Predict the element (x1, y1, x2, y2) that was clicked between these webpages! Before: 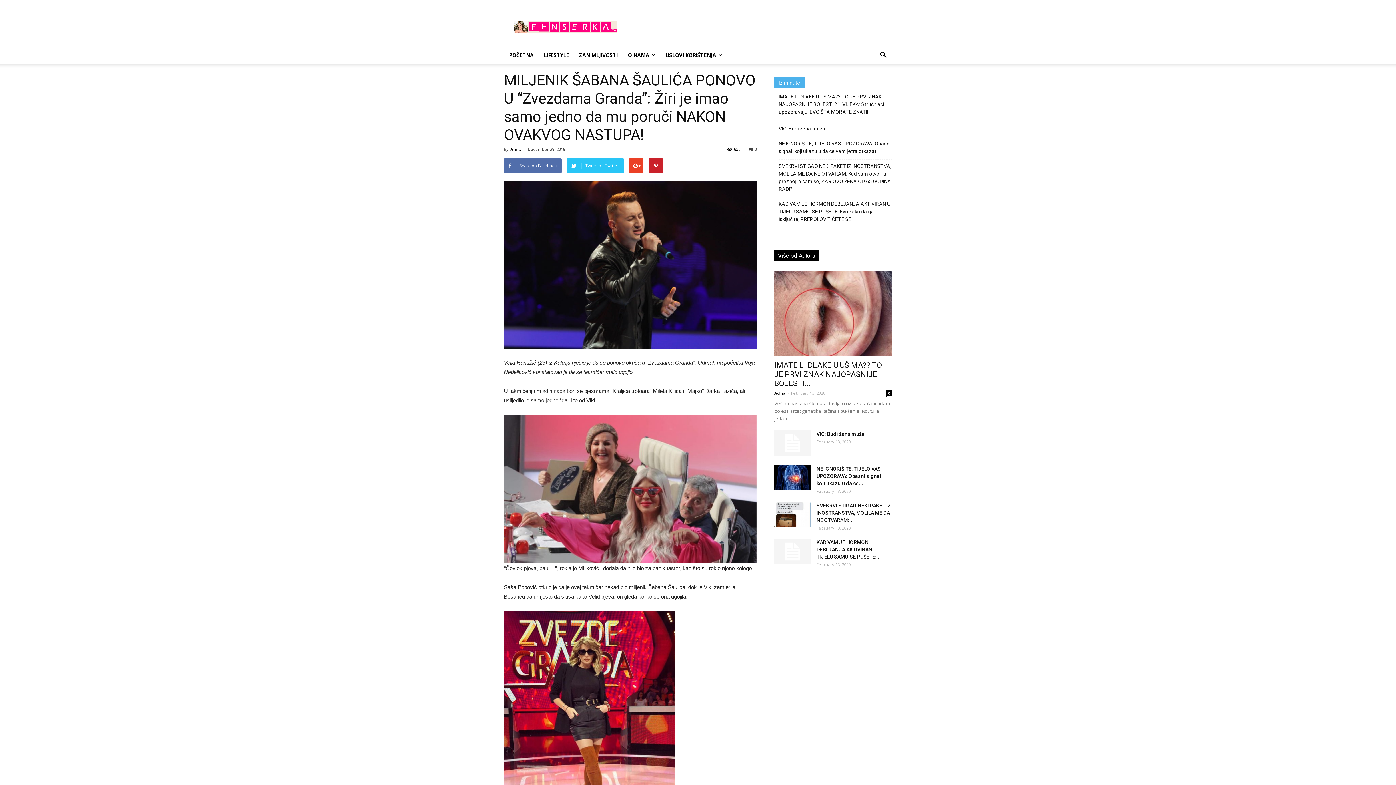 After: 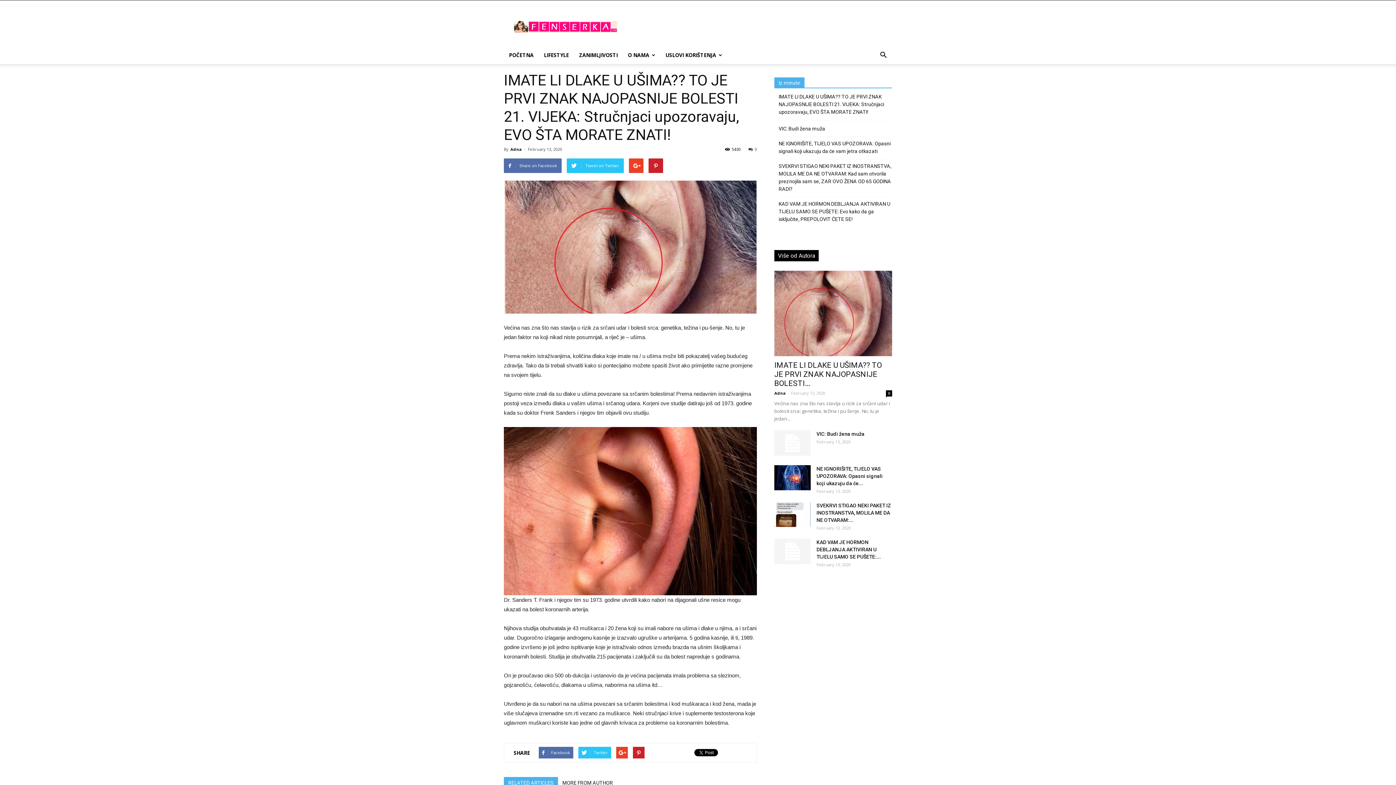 Action: label: 0 bbox: (886, 390, 892, 396)